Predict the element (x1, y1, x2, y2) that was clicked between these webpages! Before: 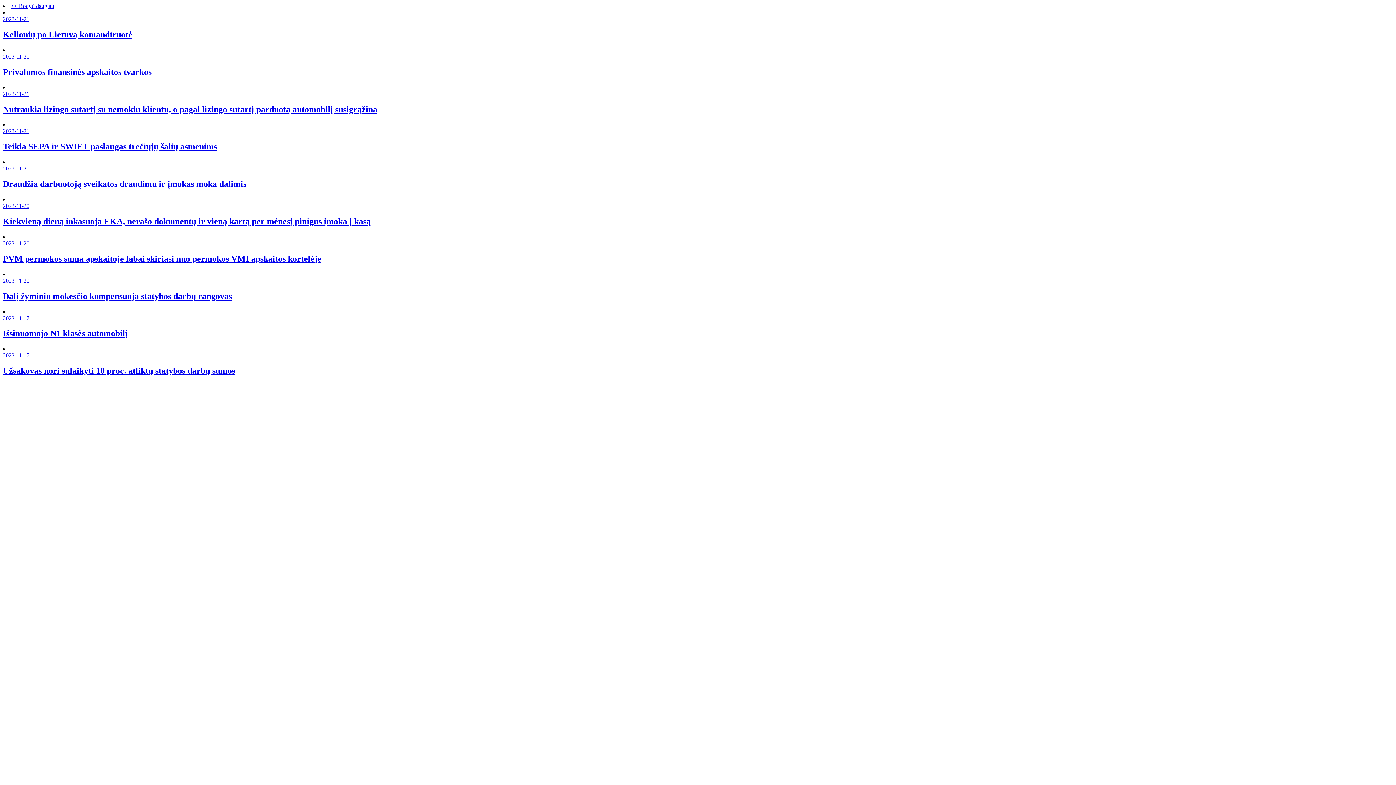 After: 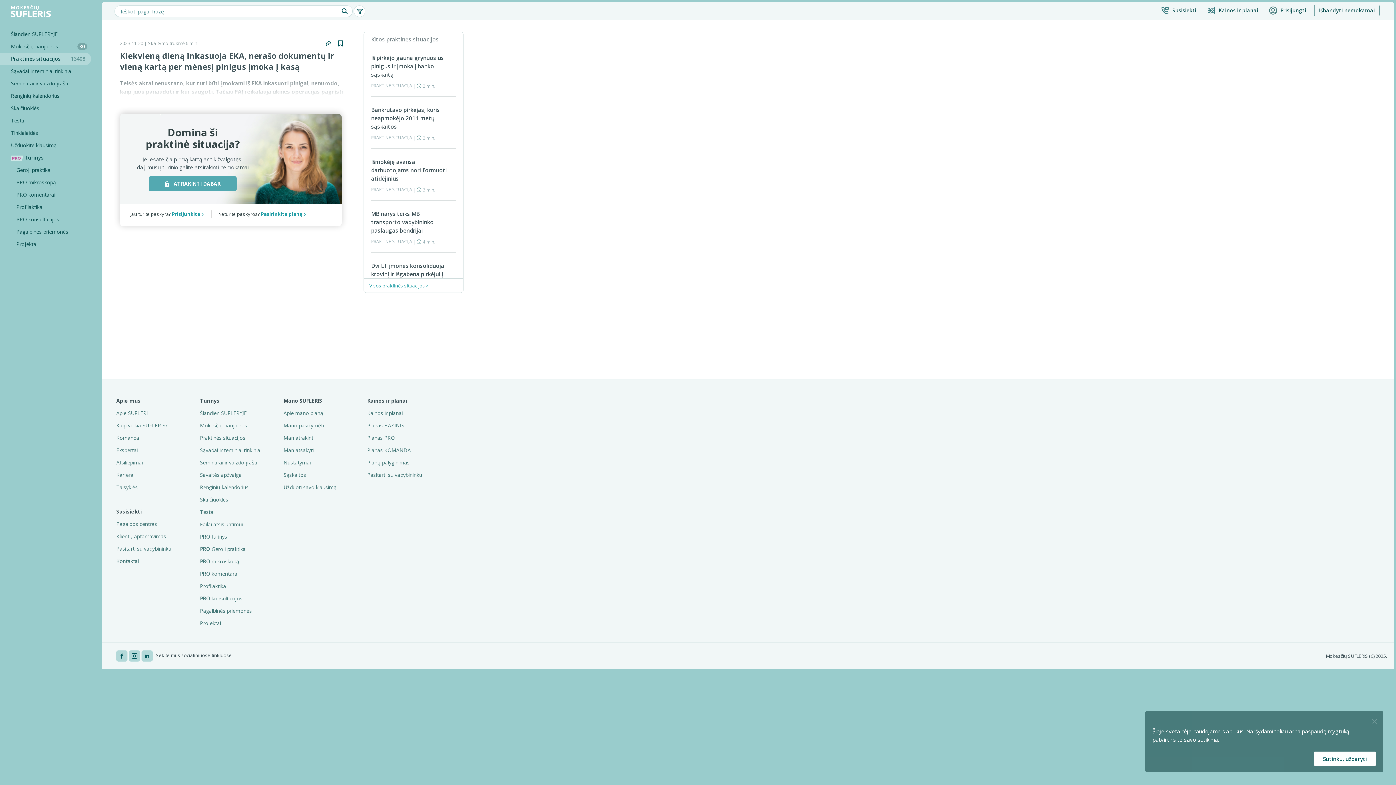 Action: bbox: (2, 202, 1393, 226) label: 2023-11-20
Kiekvieną dieną inkasuoja EKA, nerašo dokumentų ir vieną kartą per mėnesį pinigus įmoka į kasą